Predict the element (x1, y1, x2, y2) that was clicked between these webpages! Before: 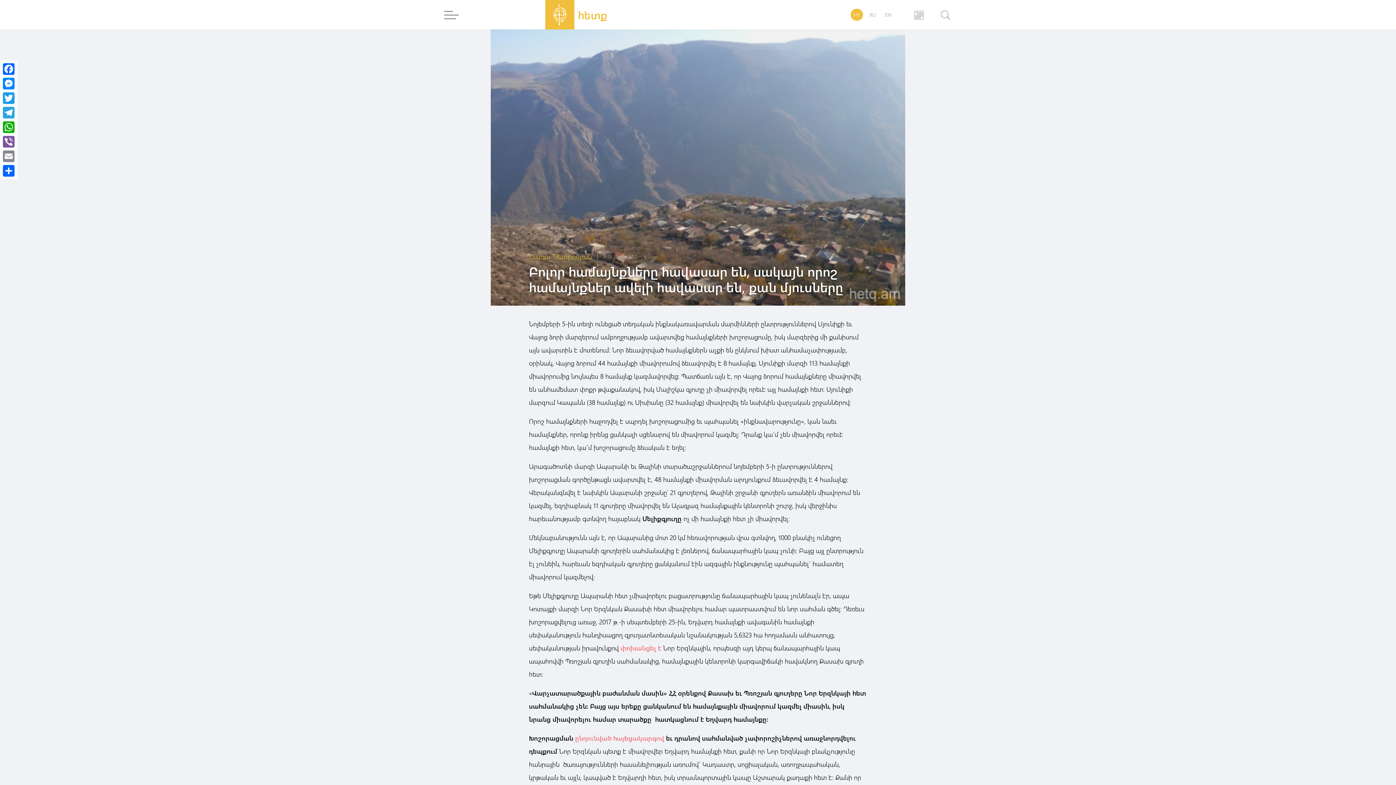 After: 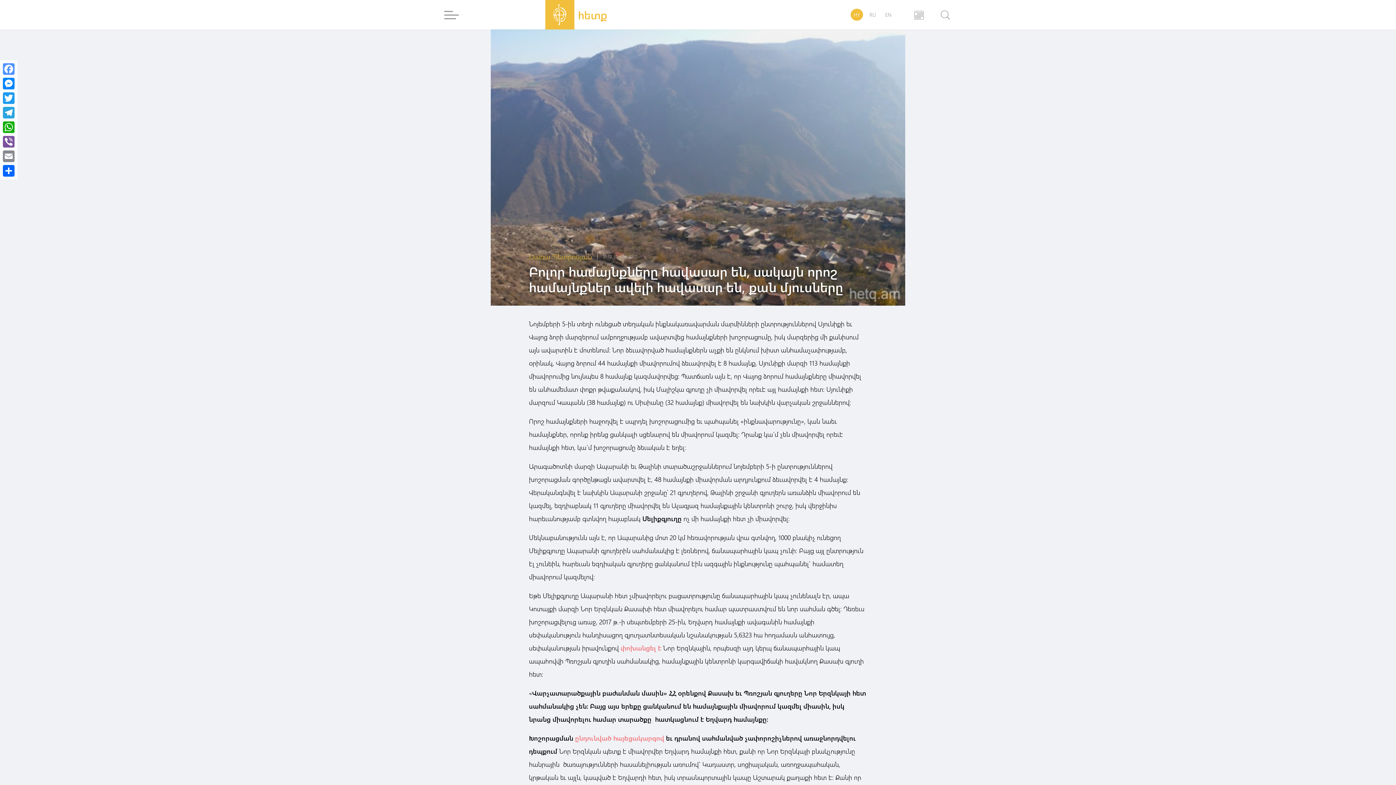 Action: bbox: (1, 61, 16, 76) label: Facebook